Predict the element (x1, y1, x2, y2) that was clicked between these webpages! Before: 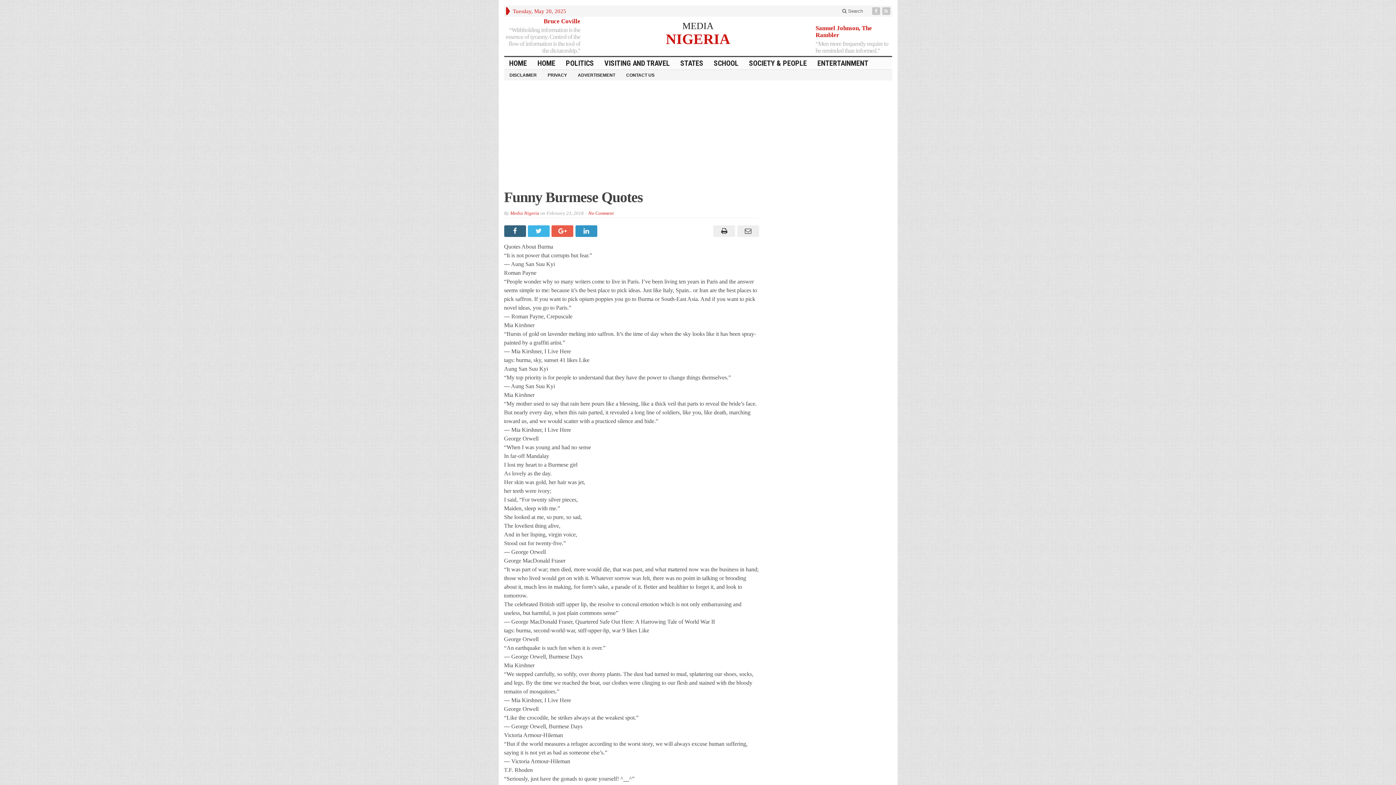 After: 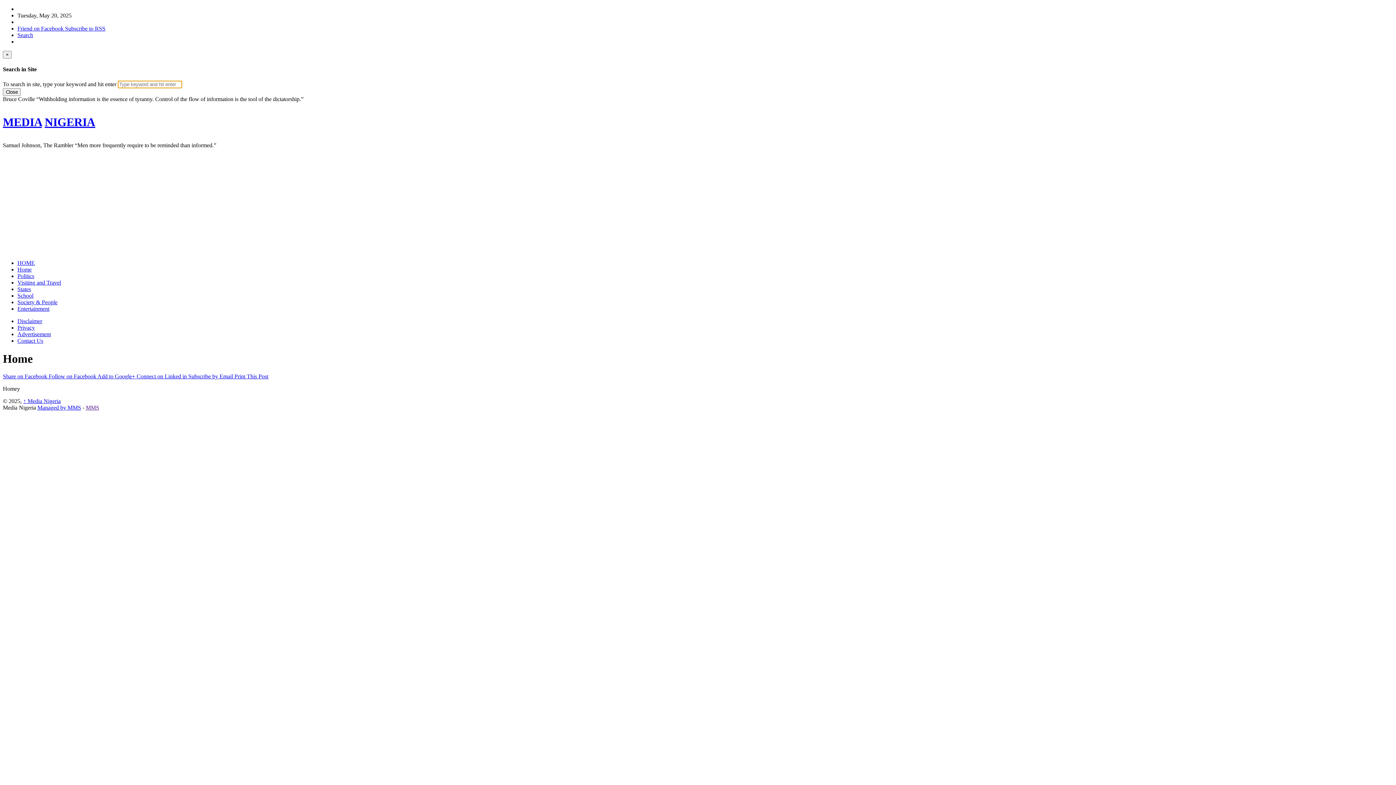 Action: label: HOME bbox: (532, 57, 560, 69)